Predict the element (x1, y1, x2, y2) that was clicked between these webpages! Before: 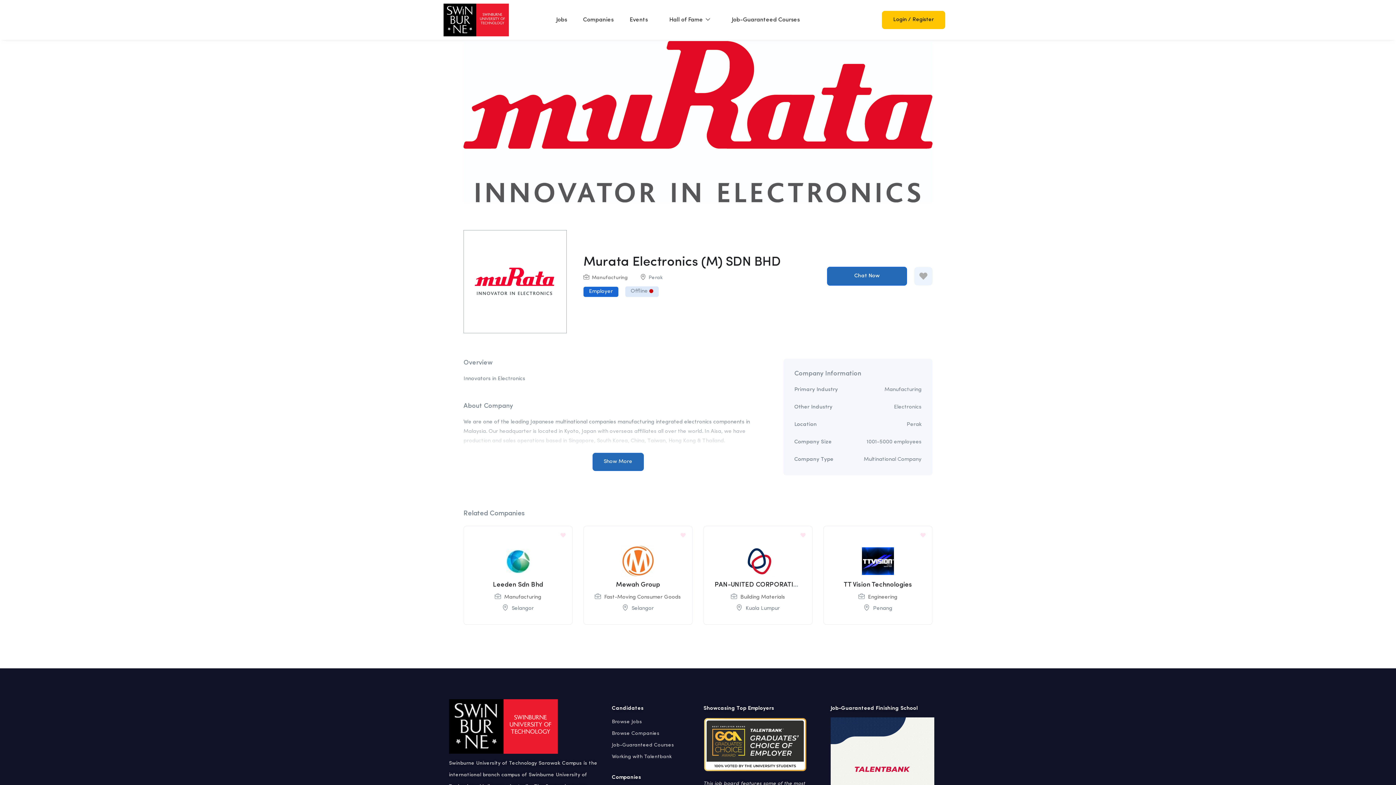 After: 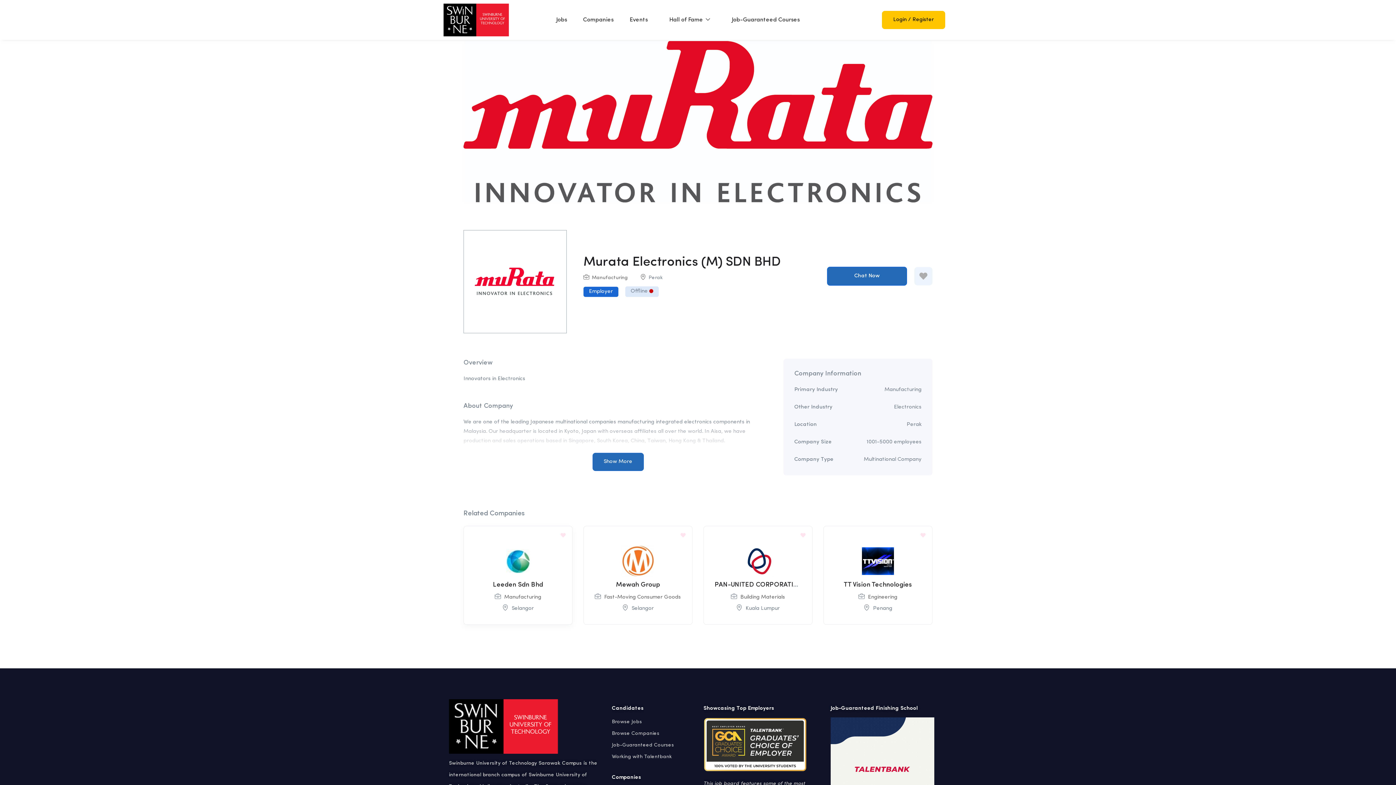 Action: bbox: (557, 530, 568, 541)